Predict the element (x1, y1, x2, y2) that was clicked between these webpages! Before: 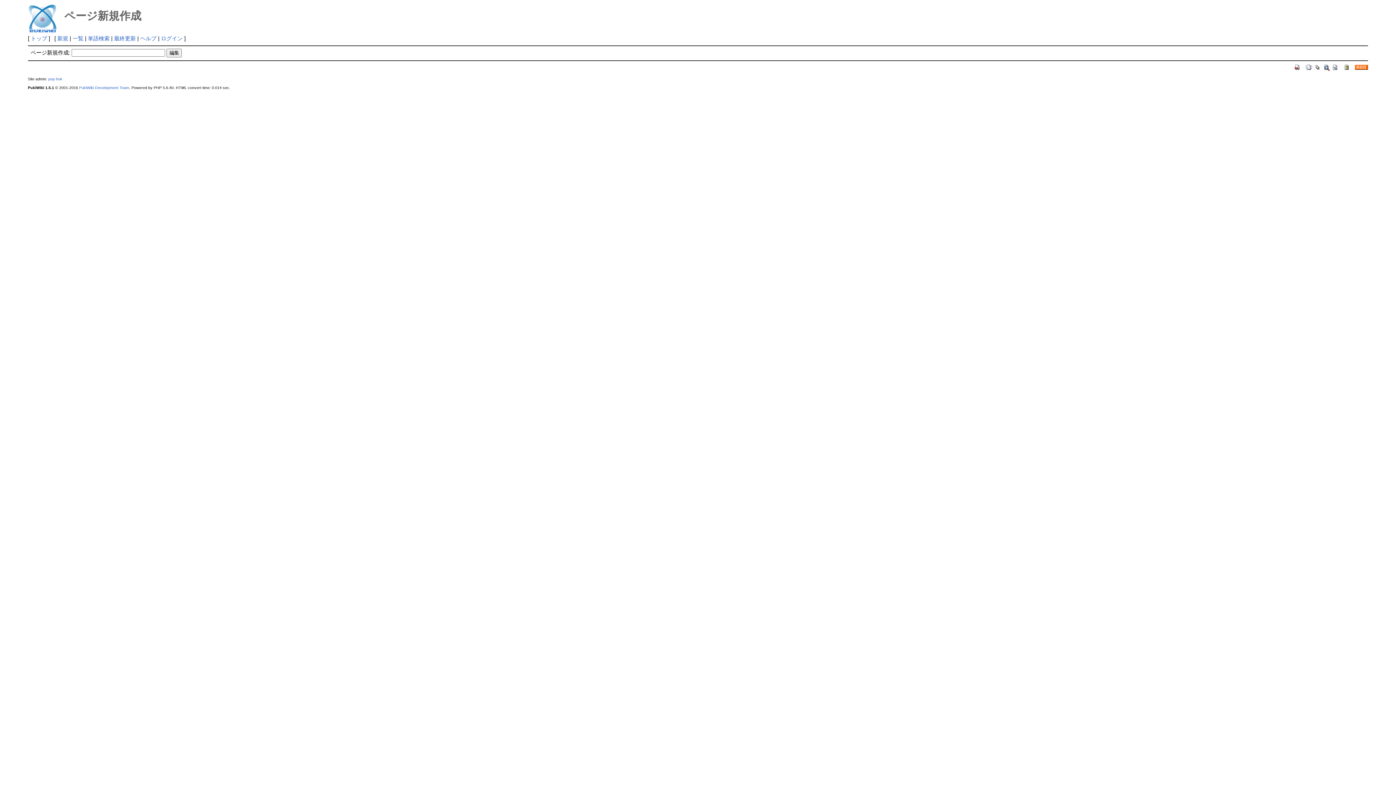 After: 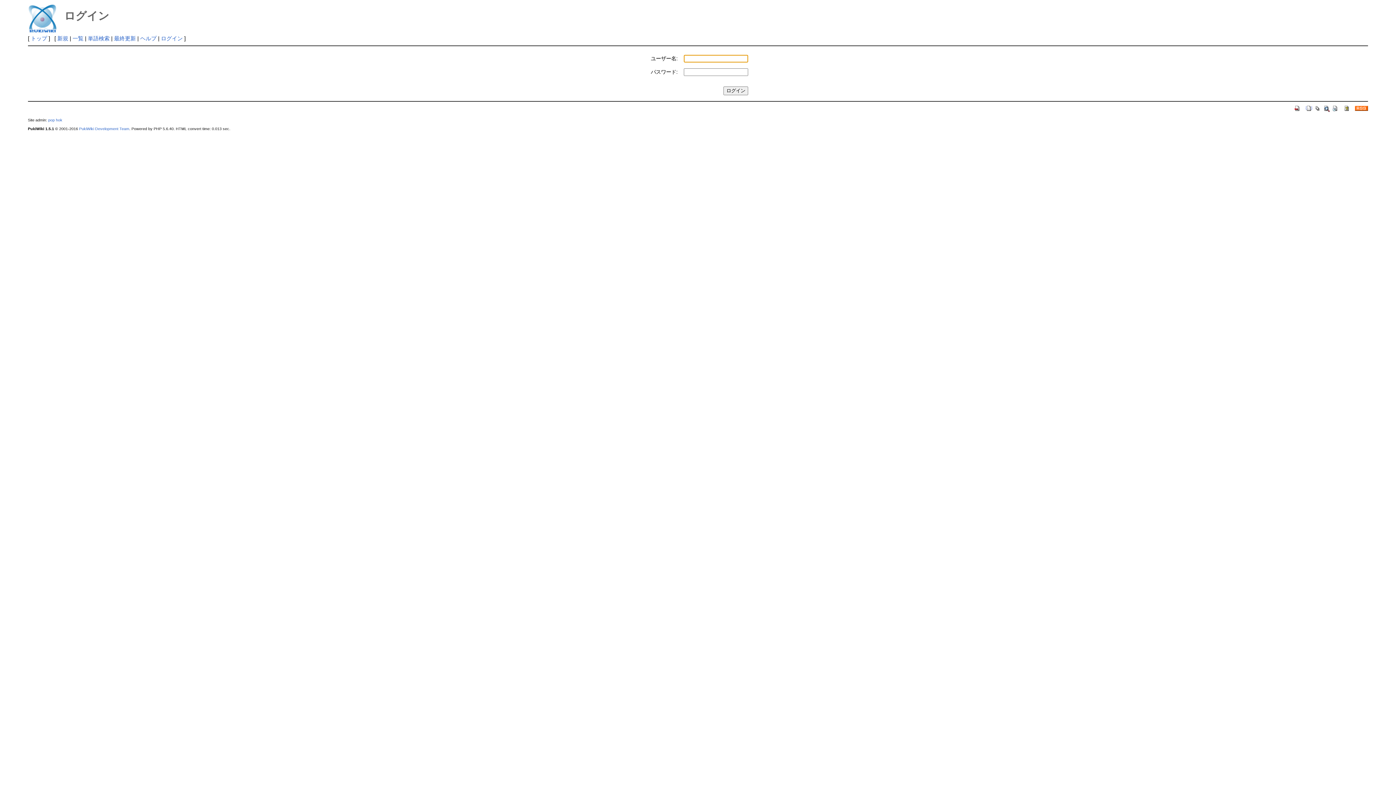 Action: bbox: (161, 35, 182, 41) label: ログイン